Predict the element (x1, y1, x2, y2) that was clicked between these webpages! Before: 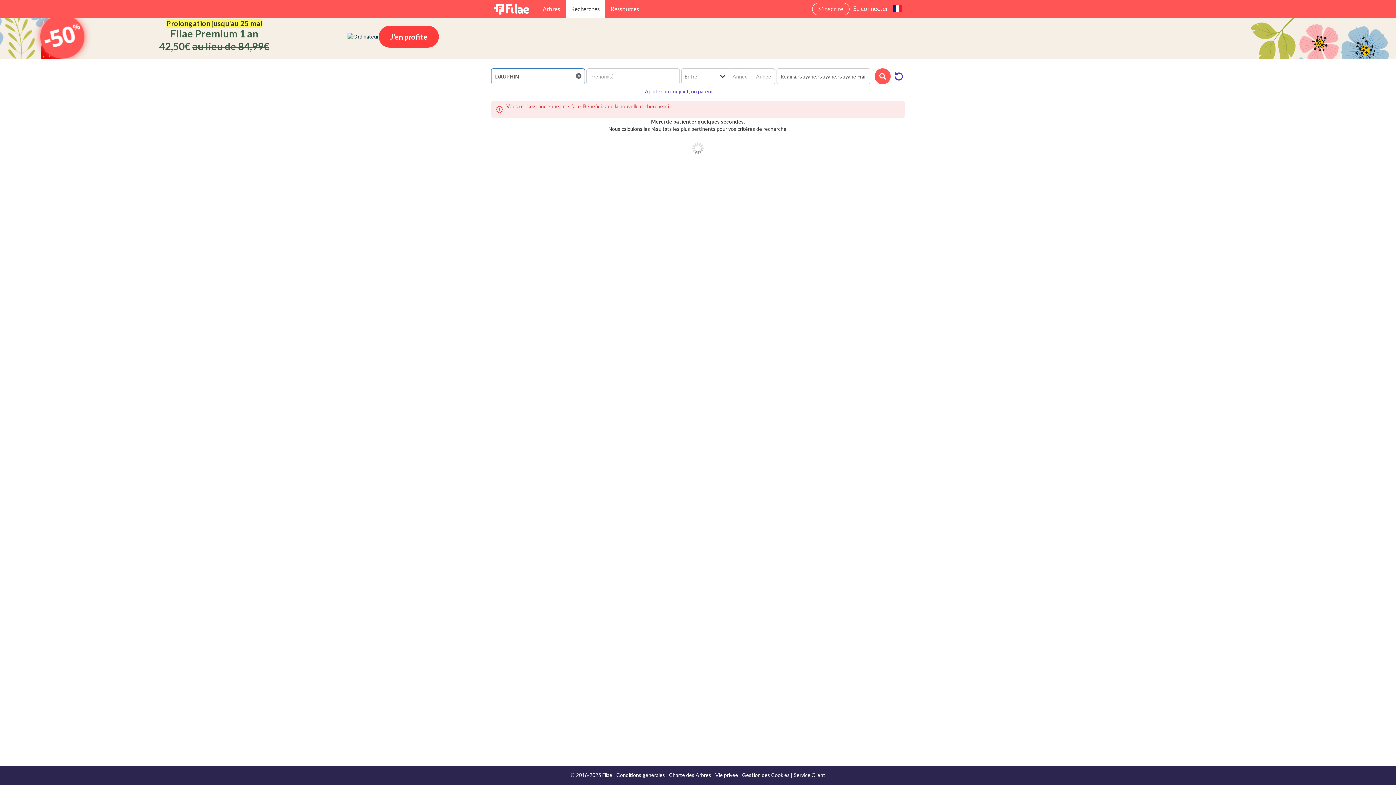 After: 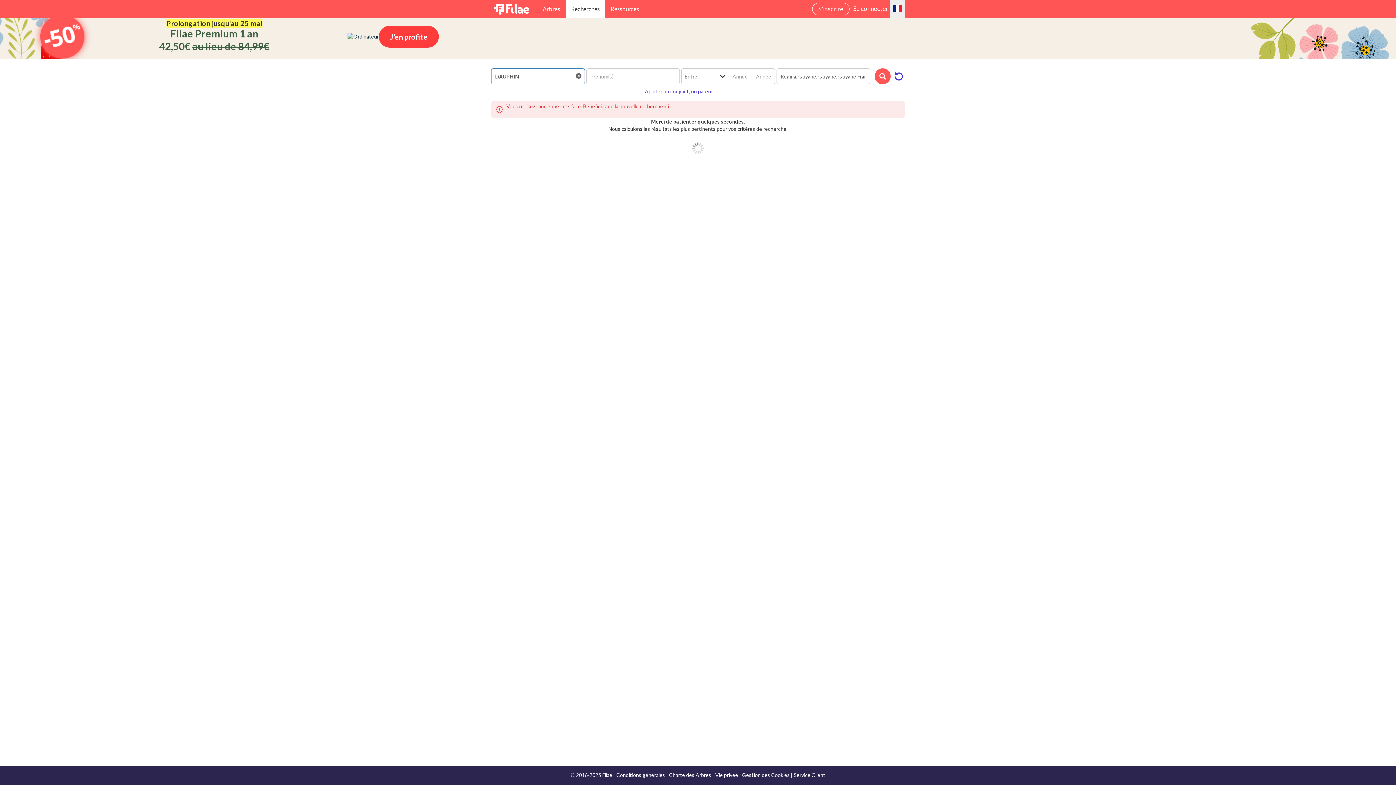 Action: bbox: (890, 0, 905, 18)